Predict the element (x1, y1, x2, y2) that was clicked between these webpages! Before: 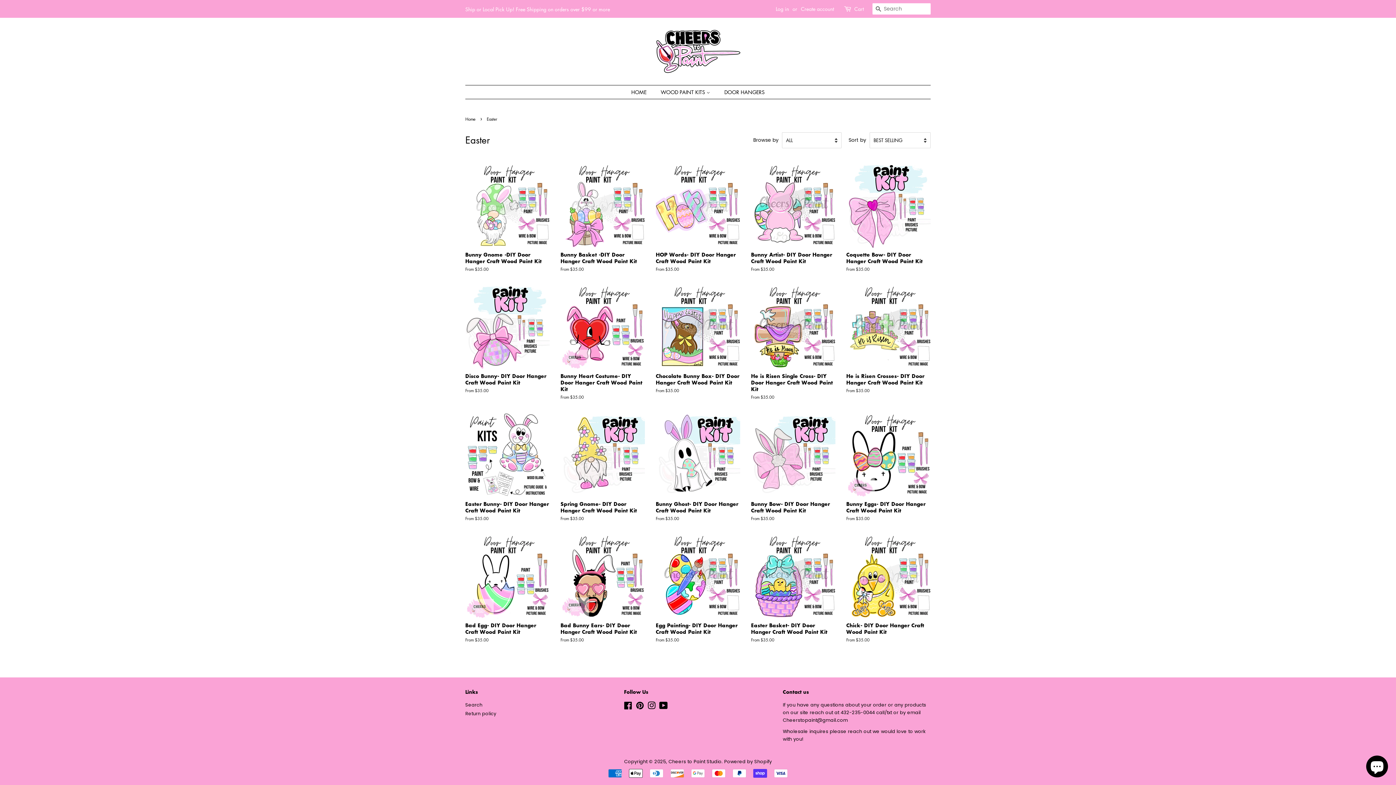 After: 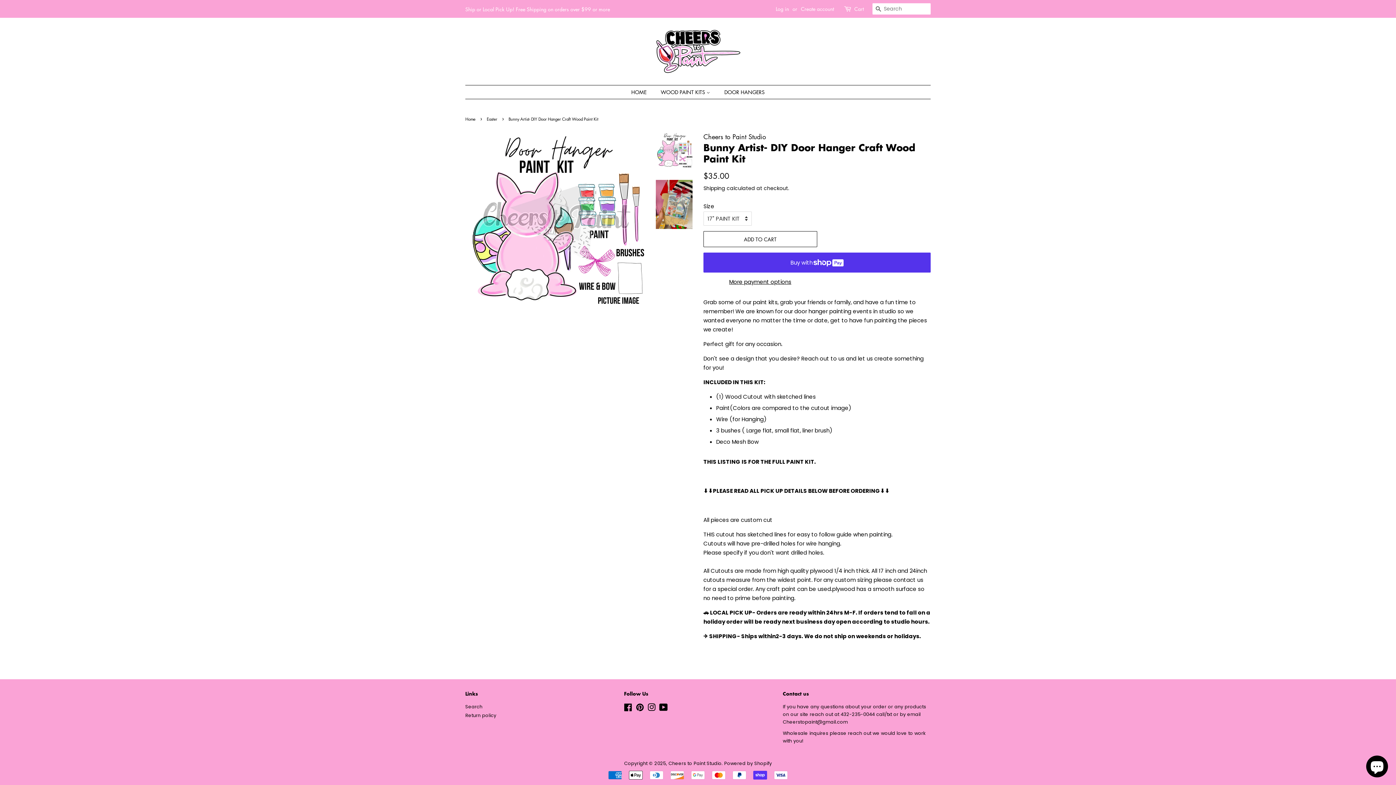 Action: bbox: (751, 163, 835, 285) label: Bunny Artist- DIY Door Hanger Craft Wood Paint Kit

From $35.00